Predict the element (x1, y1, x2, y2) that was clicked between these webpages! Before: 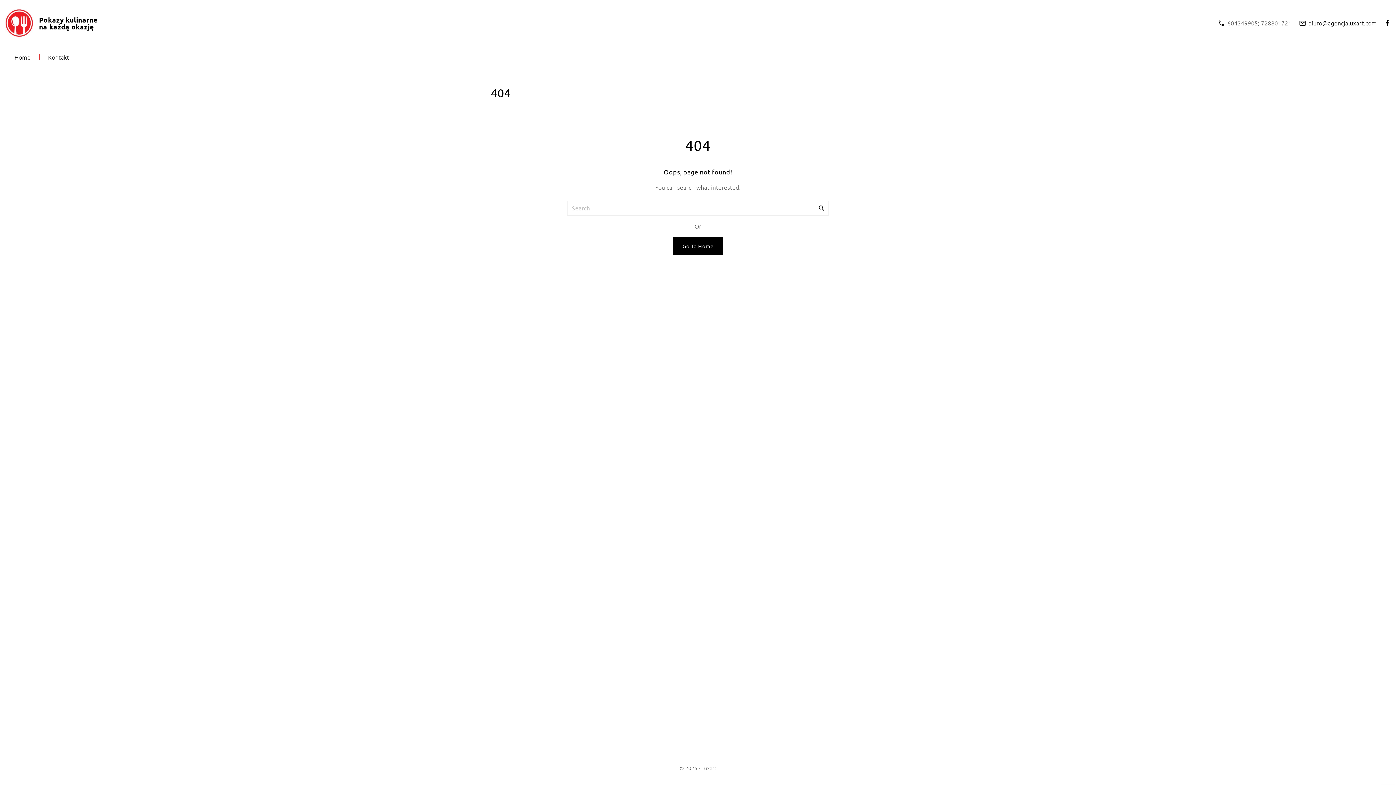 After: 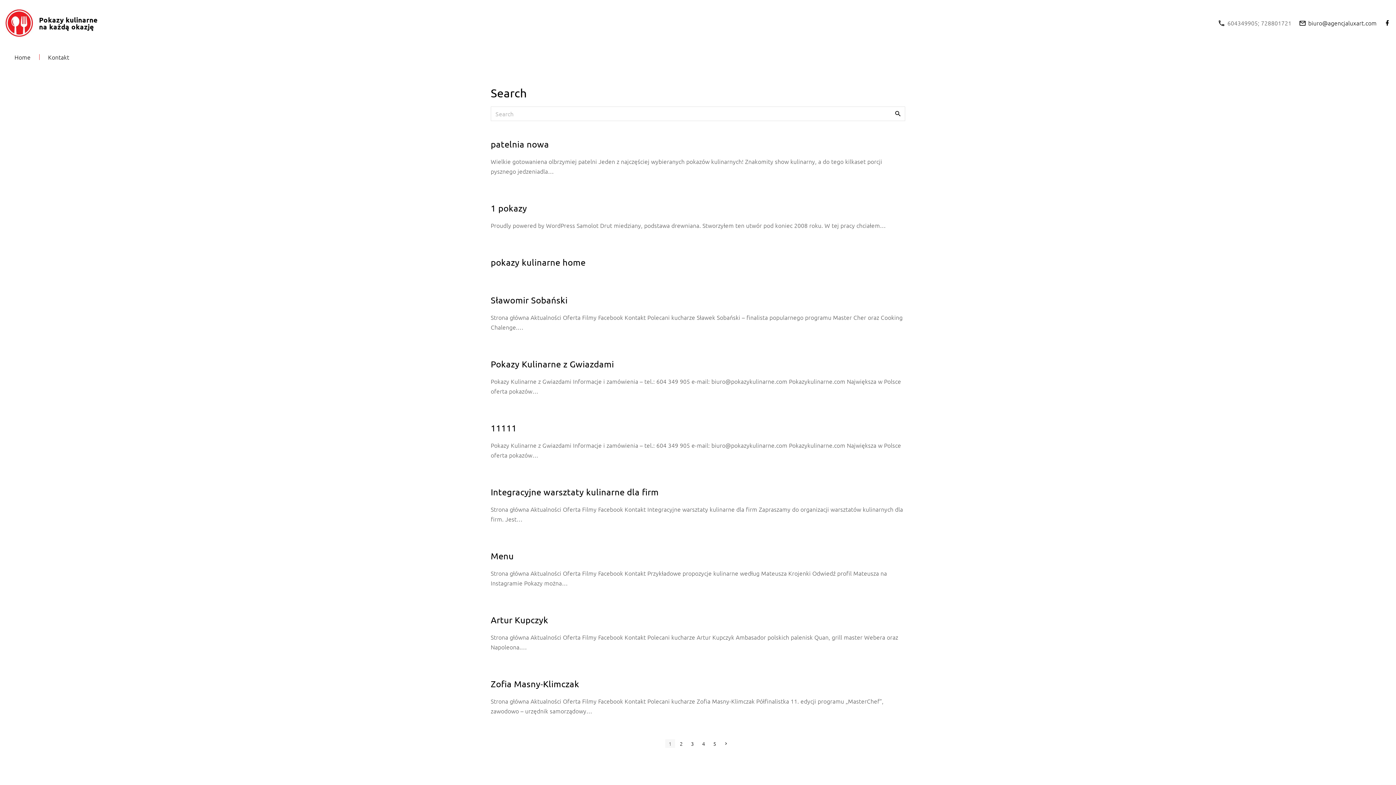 Action: label: Search bbox: (814, 201, 829, 214)